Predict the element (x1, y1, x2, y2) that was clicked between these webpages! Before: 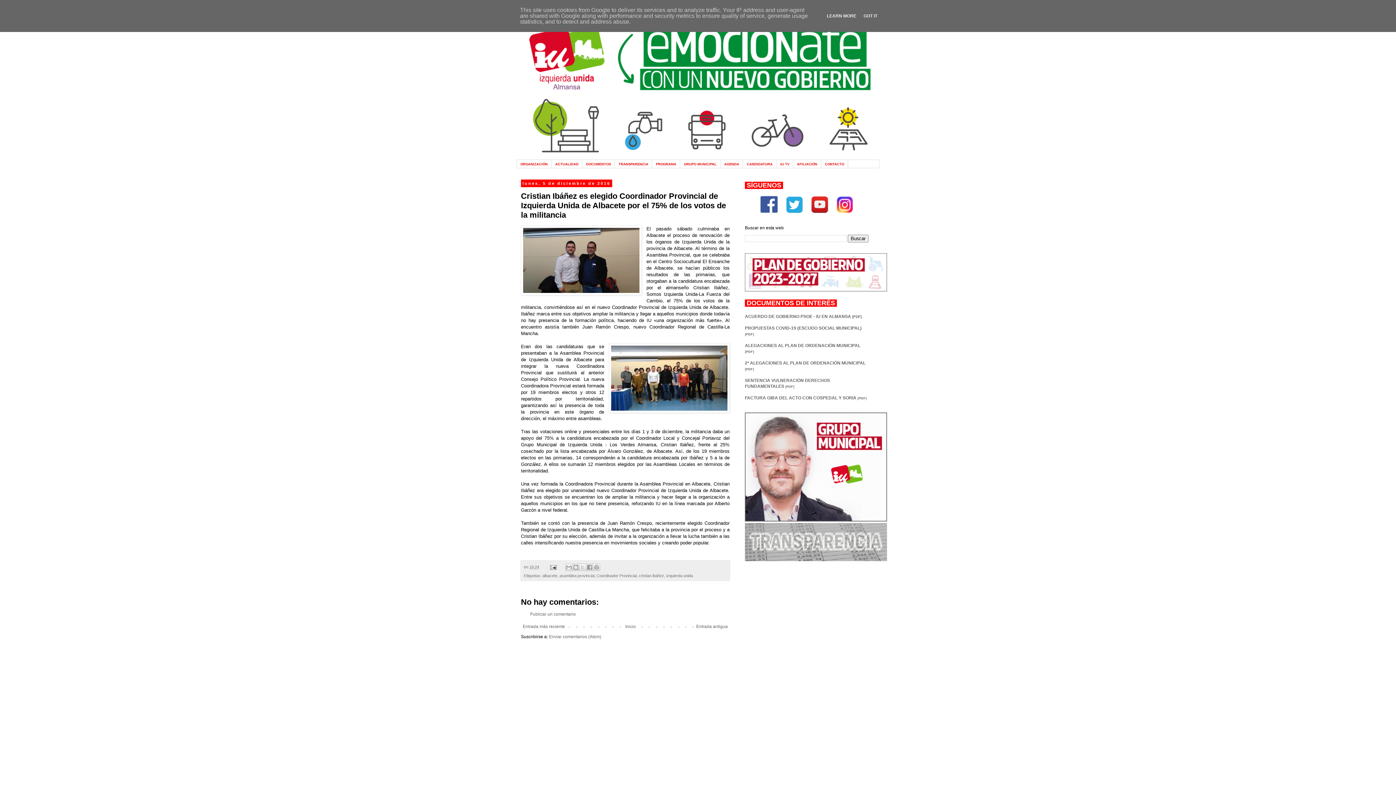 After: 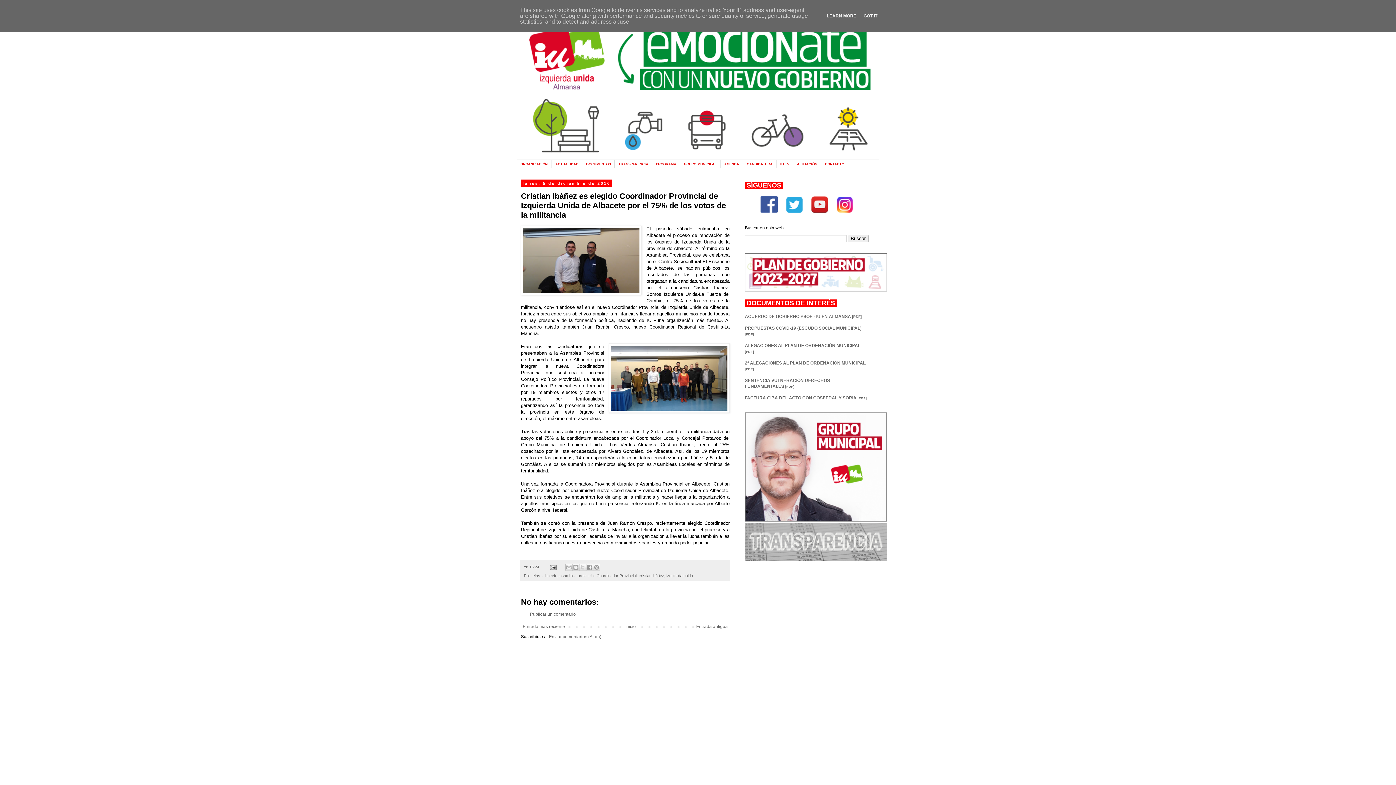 Action: bbox: (786, 209, 802, 214)